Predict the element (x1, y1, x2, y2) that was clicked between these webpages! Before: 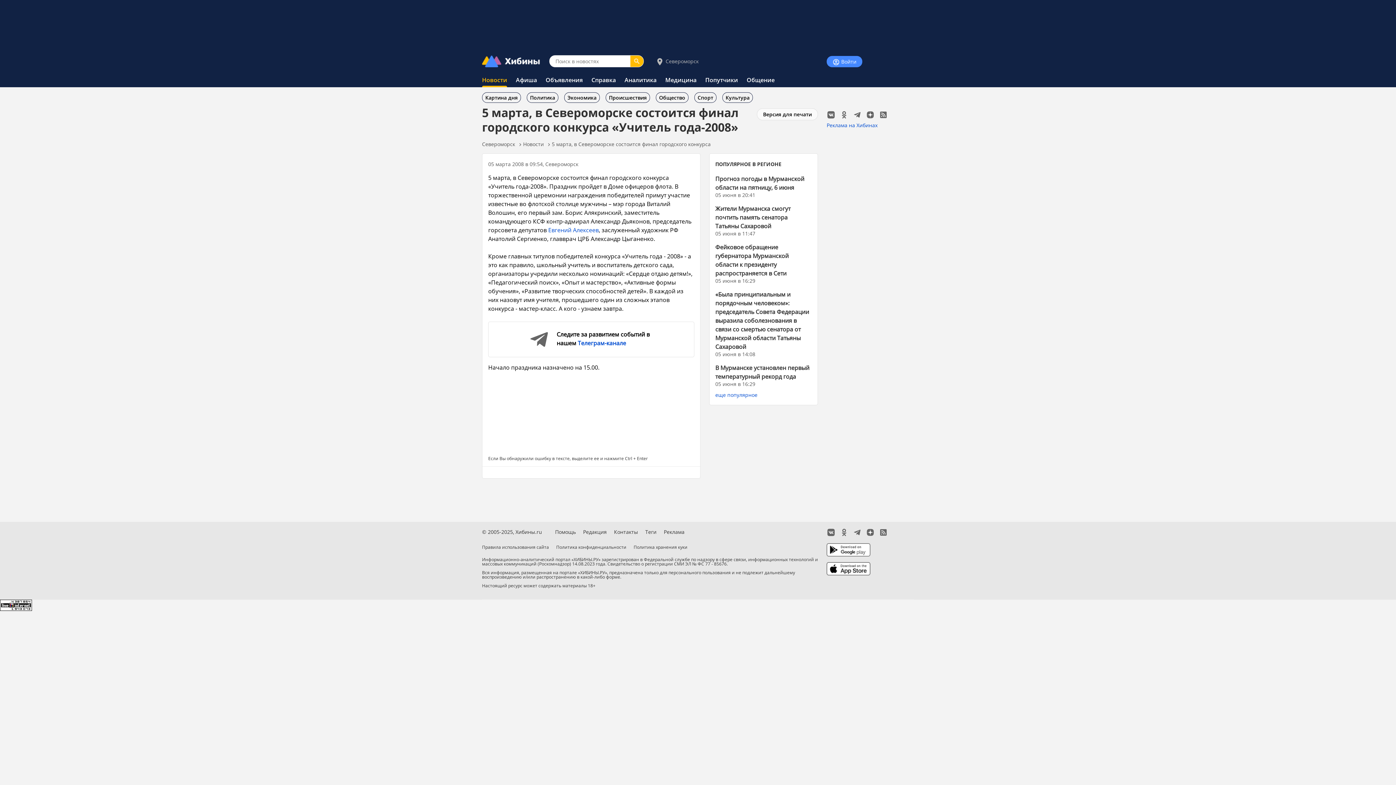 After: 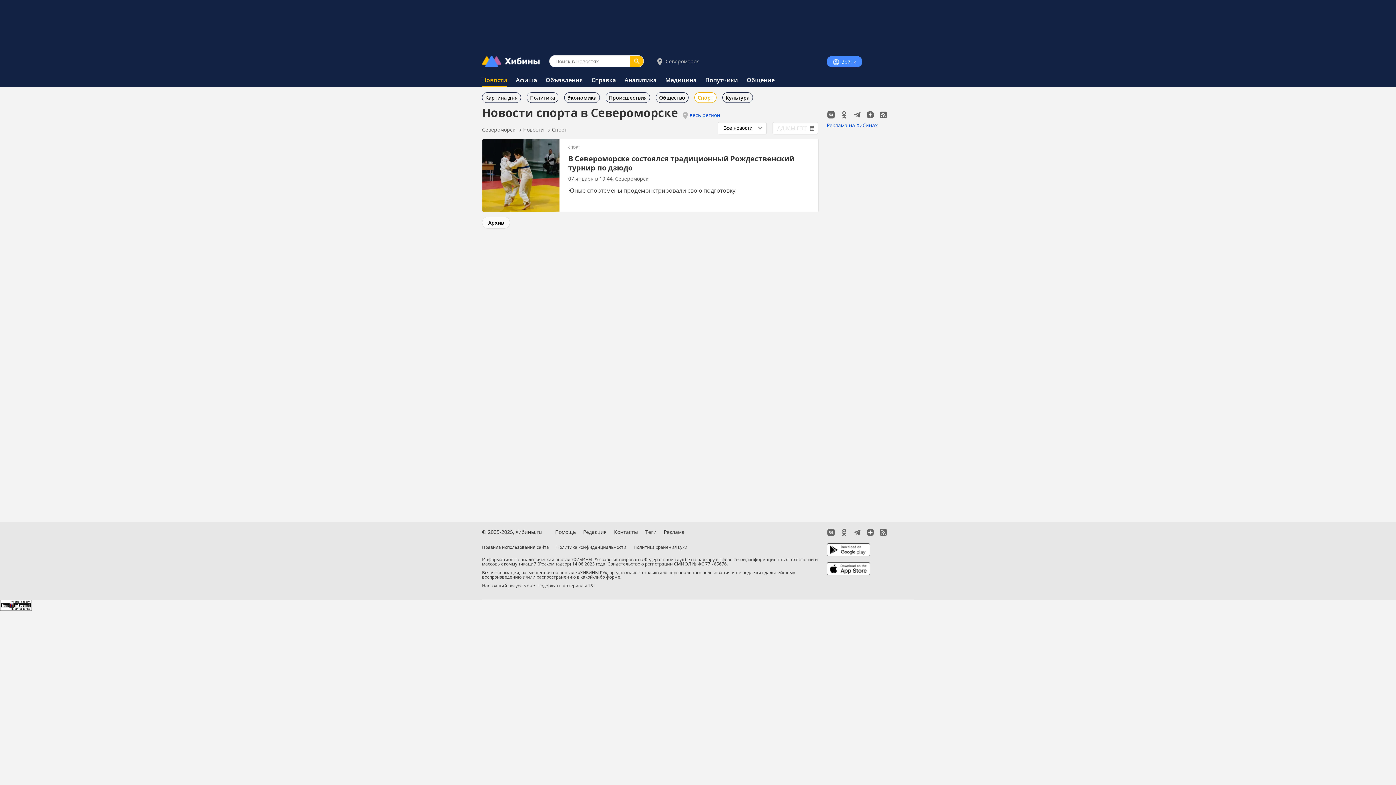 Action: label: Спорт bbox: (694, 92, 716, 102)